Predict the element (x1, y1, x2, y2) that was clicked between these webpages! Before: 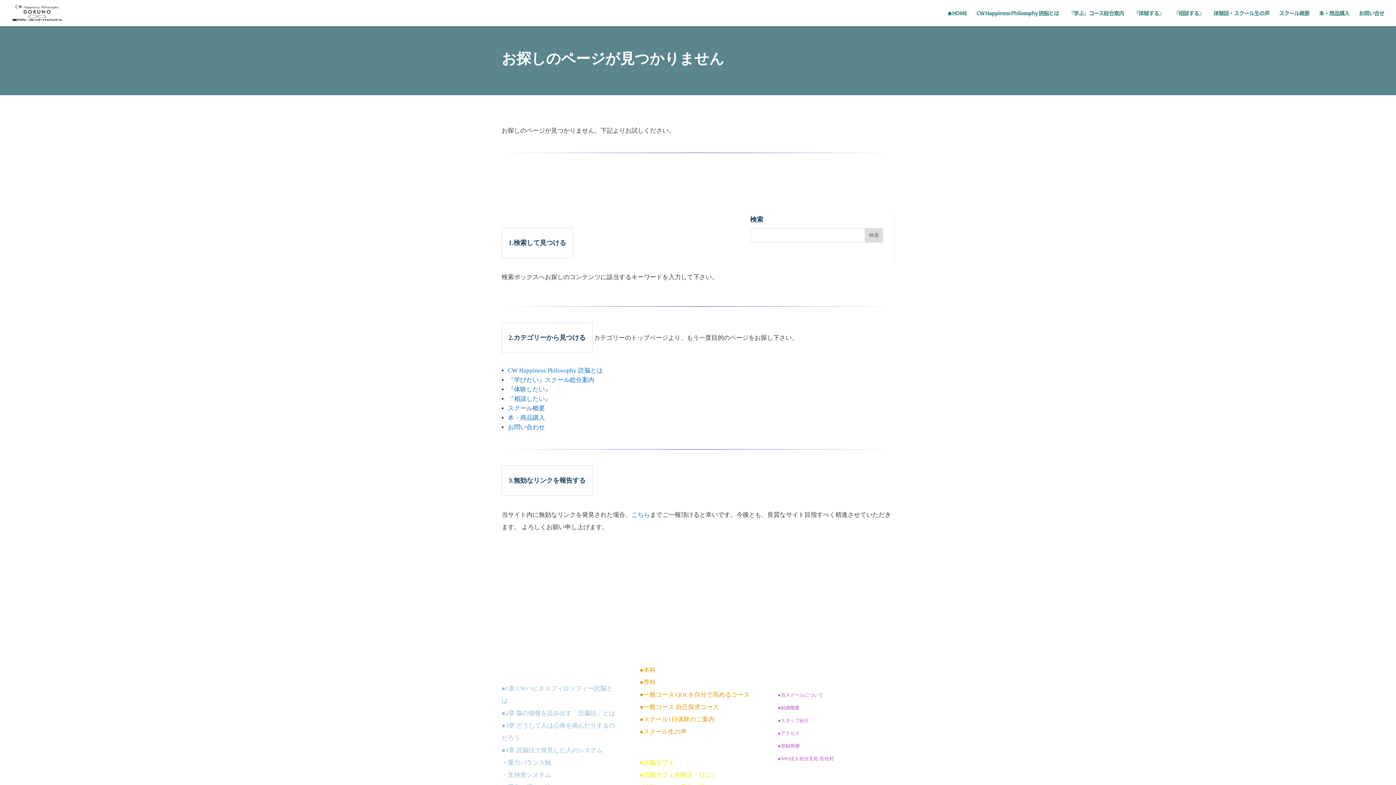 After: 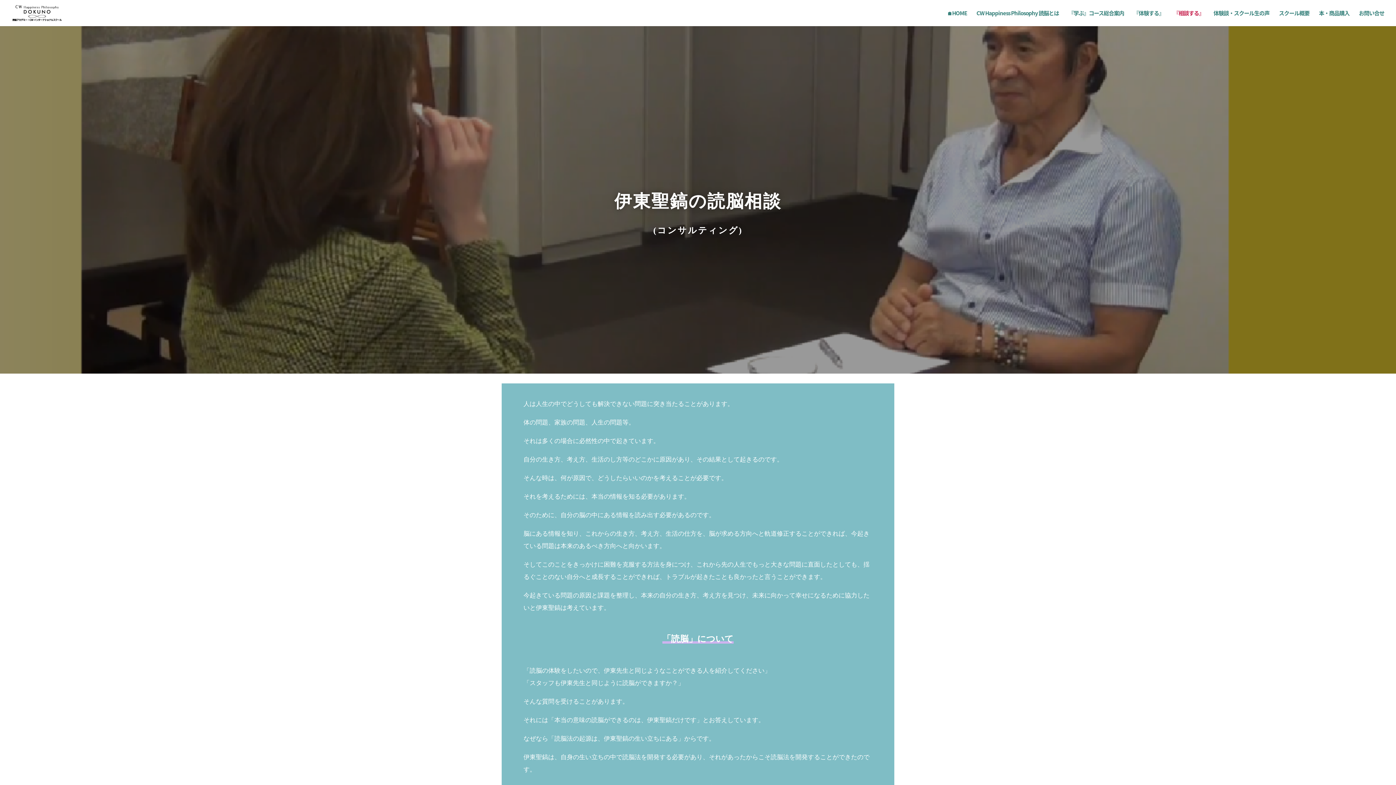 Action: label: 『相談したい』 bbox: (508, 395, 551, 402)